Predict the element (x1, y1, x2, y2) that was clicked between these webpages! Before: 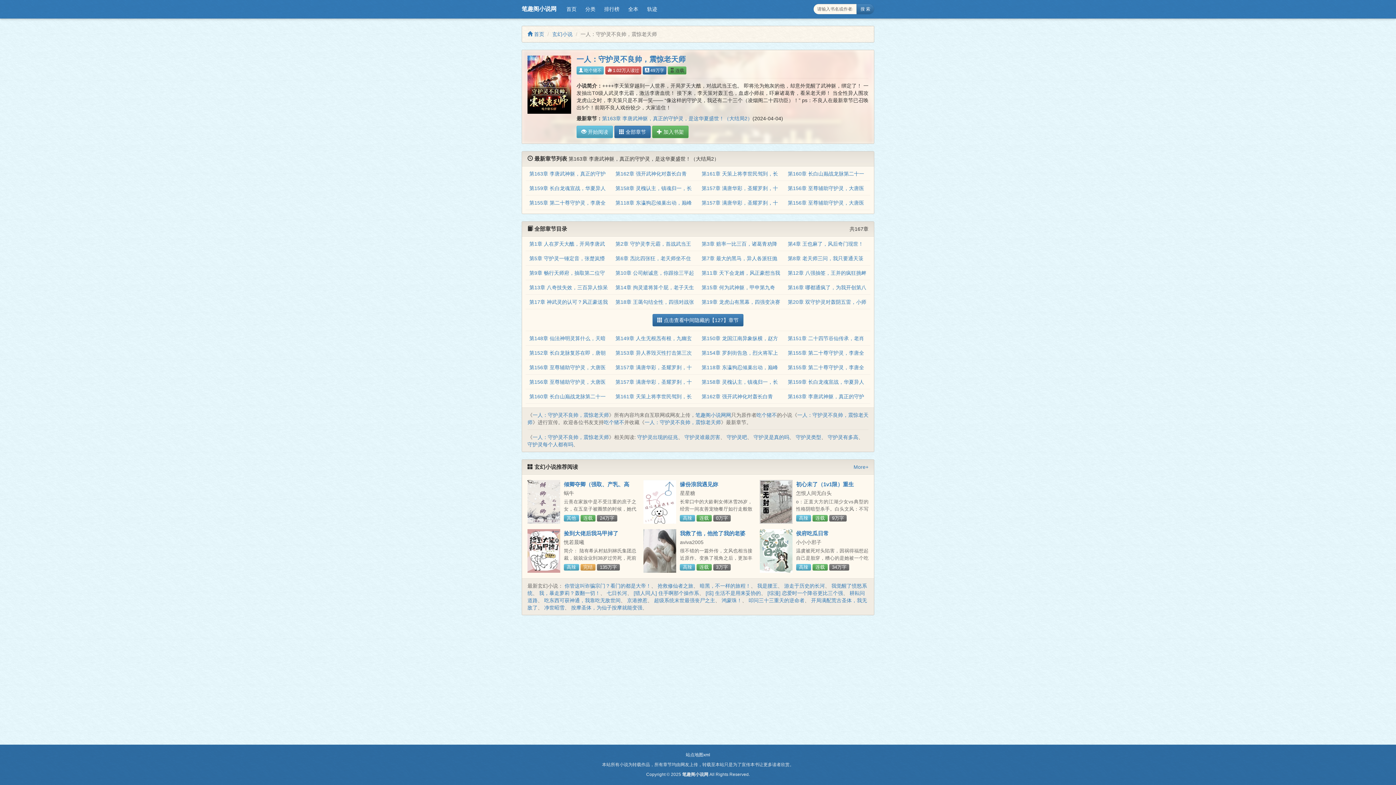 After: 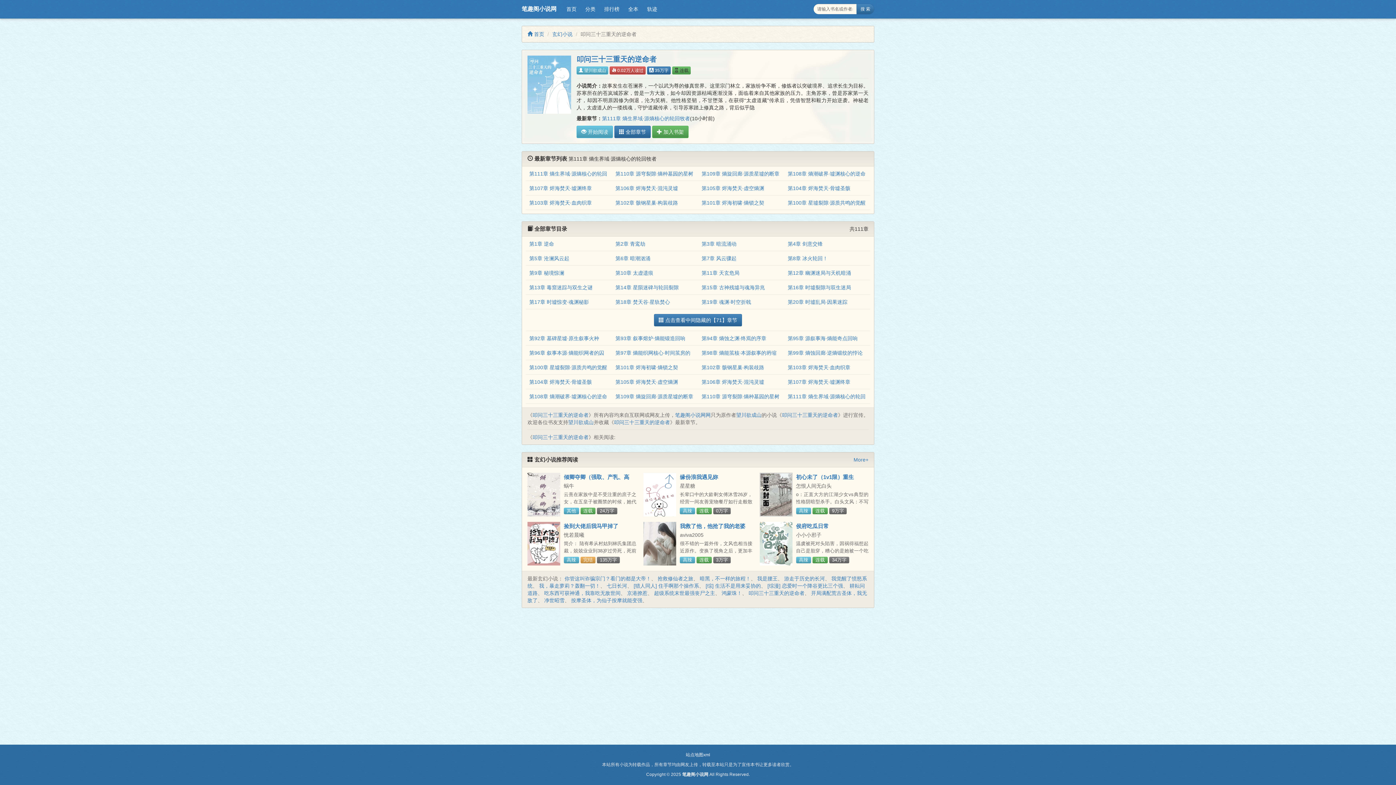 Action: bbox: (748, 597, 804, 603) label: 叩问三十三重天的逆命者